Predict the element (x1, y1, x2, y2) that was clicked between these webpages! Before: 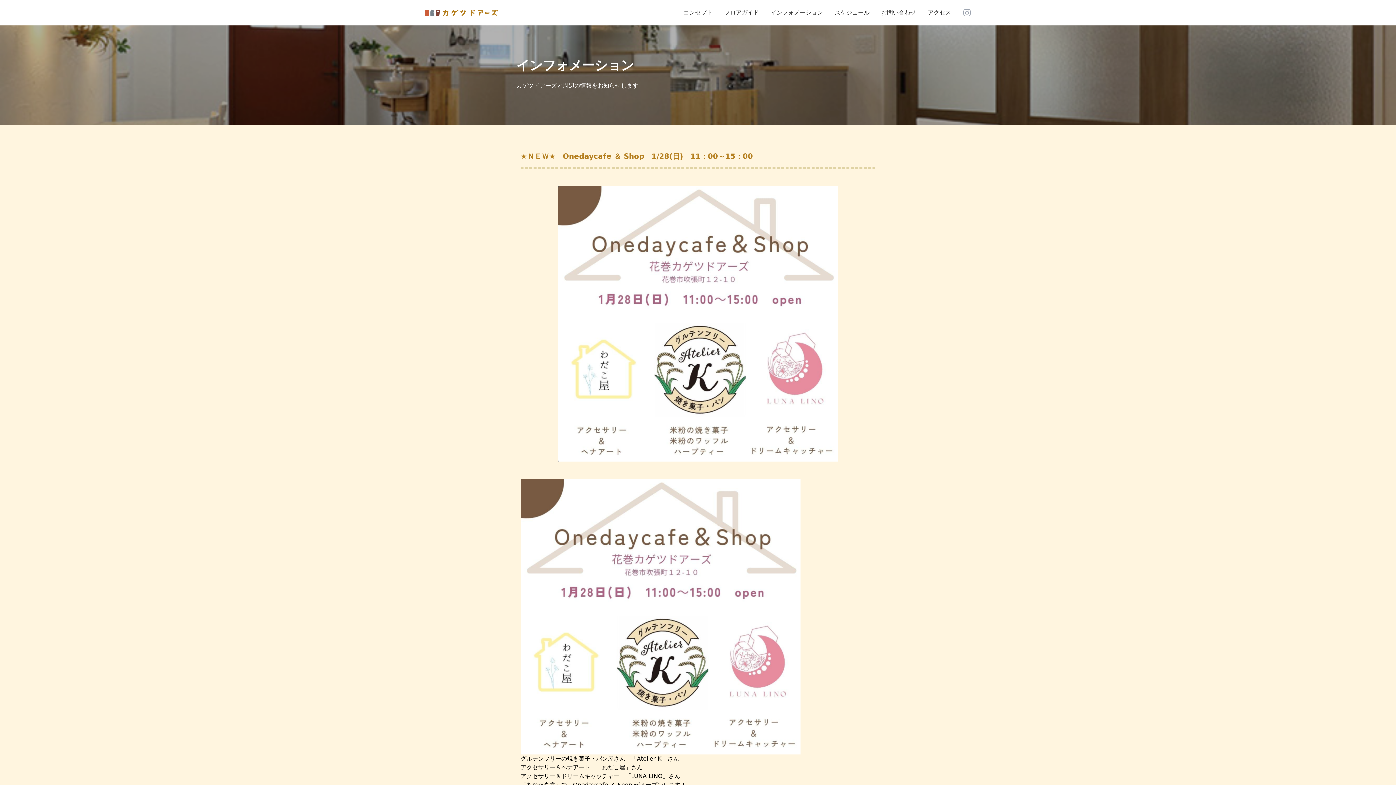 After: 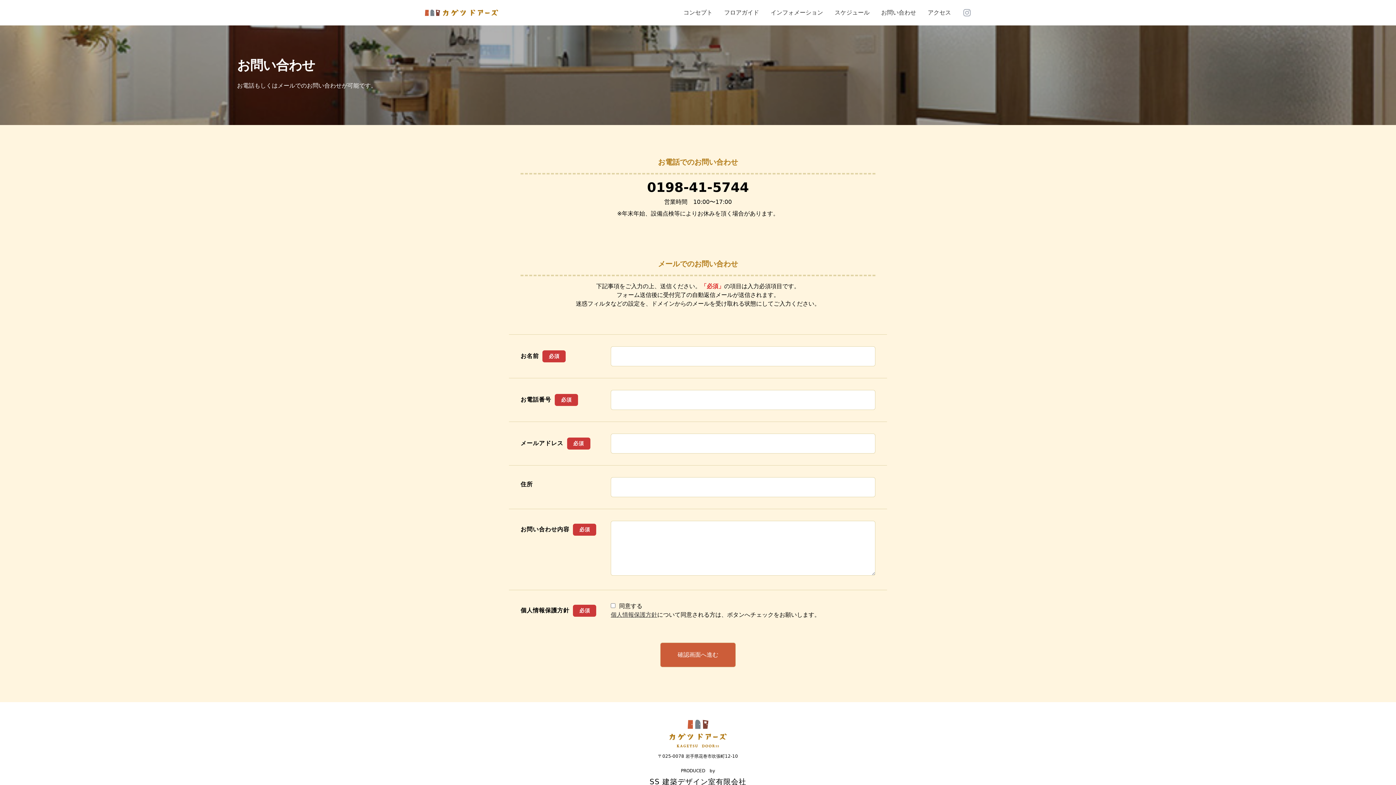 Action: bbox: (881, 9, 916, 16) label: お問い合わせ